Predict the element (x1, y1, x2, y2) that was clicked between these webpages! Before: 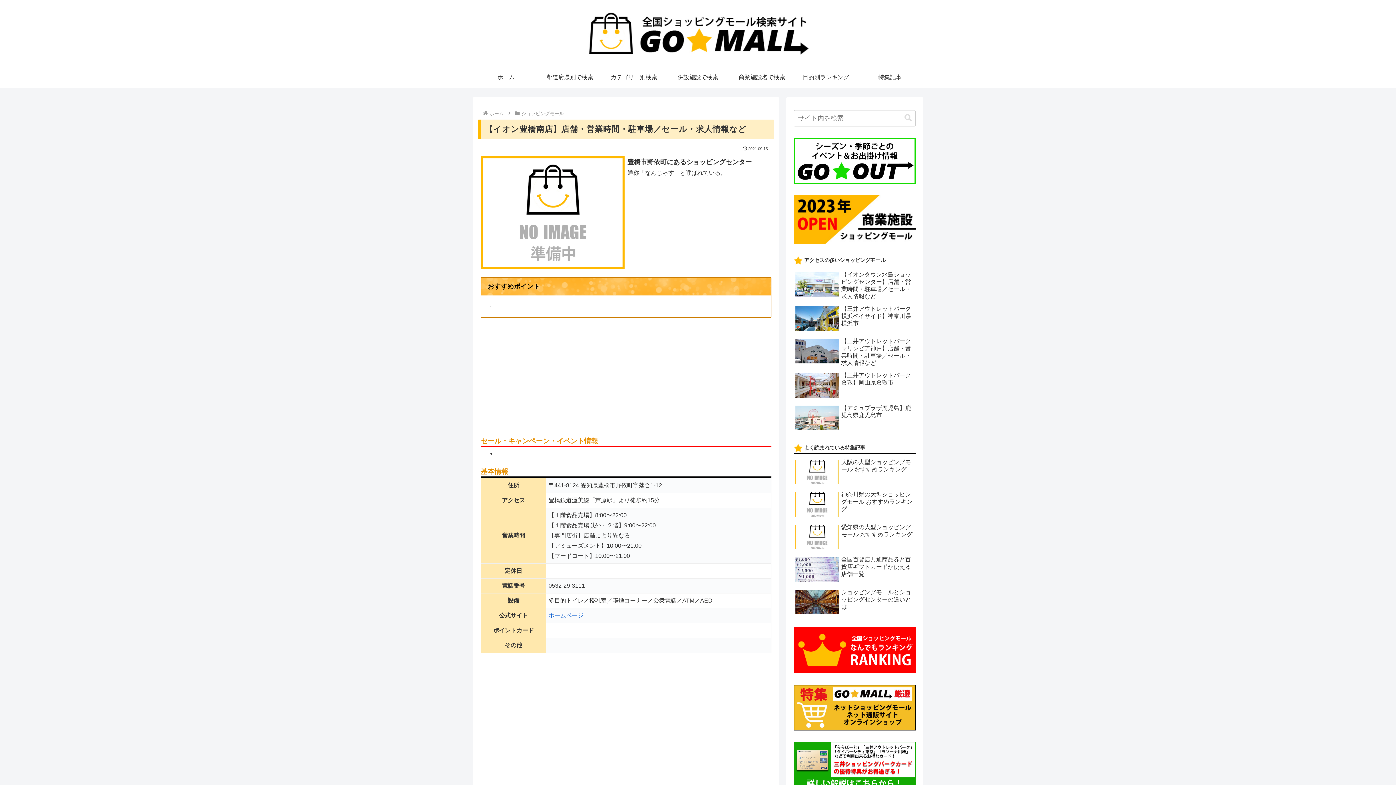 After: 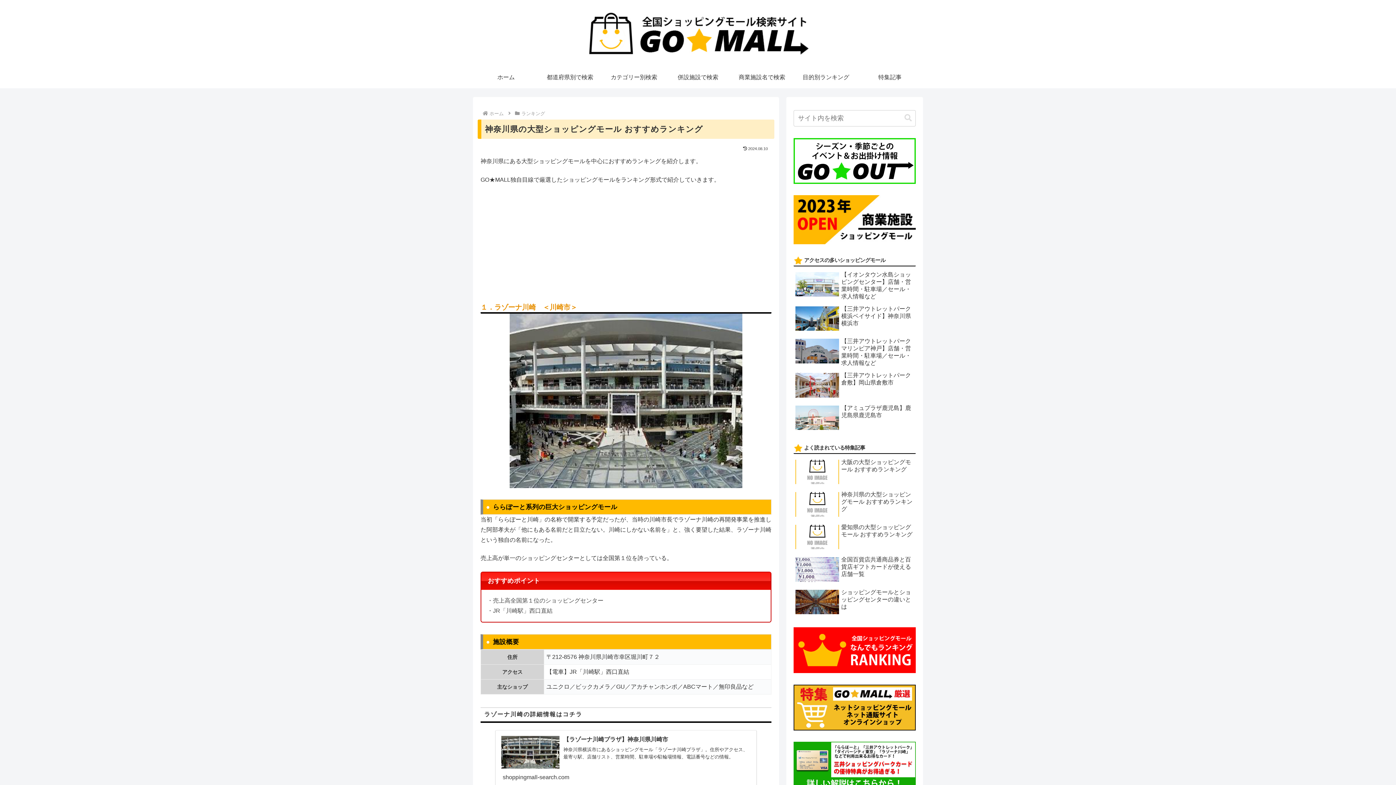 Action: bbox: (793, 489, 916, 520) label: 神奈川県の大型ショッピングモール おすすめランキング